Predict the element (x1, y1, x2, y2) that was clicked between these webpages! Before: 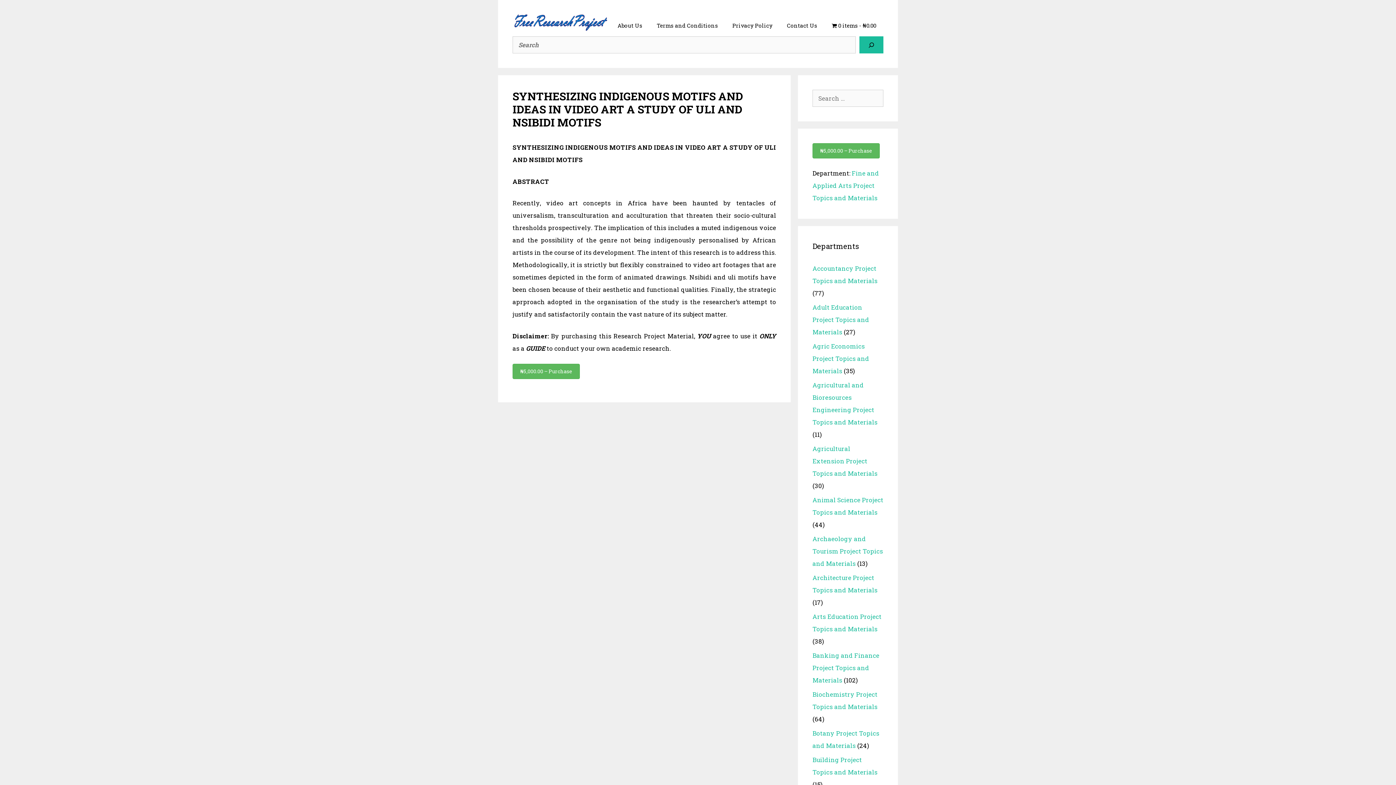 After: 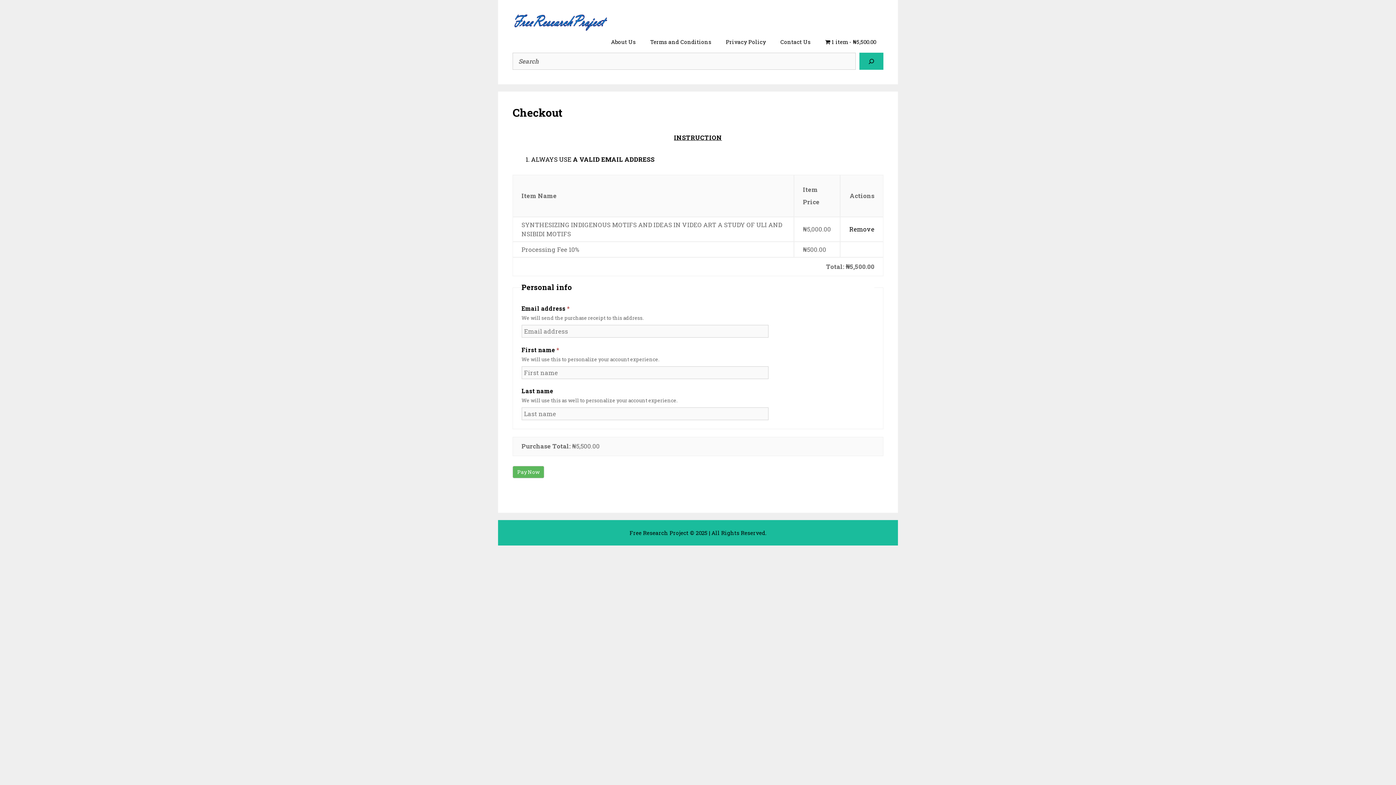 Action: label: ₦5,000.00 – Purchase bbox: (512, 364, 580, 379)